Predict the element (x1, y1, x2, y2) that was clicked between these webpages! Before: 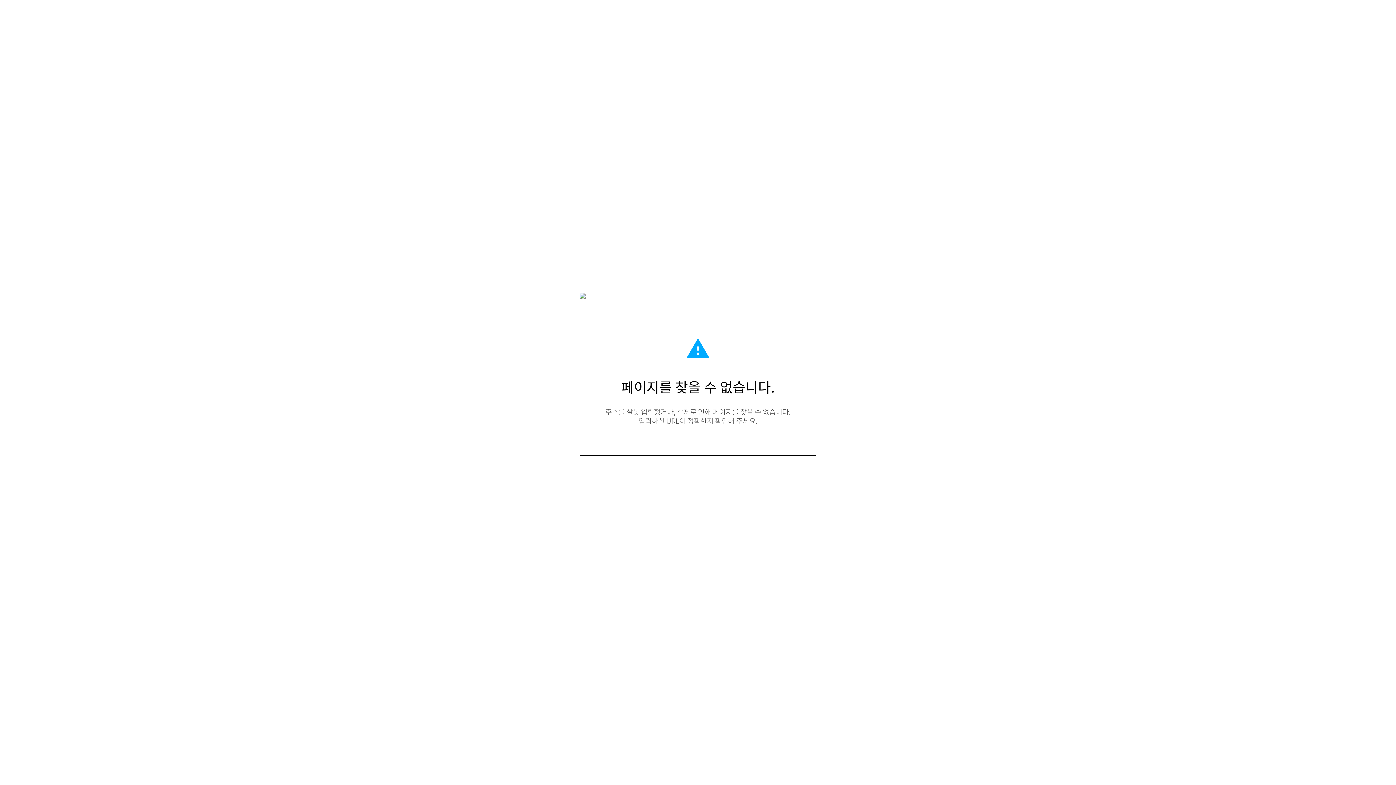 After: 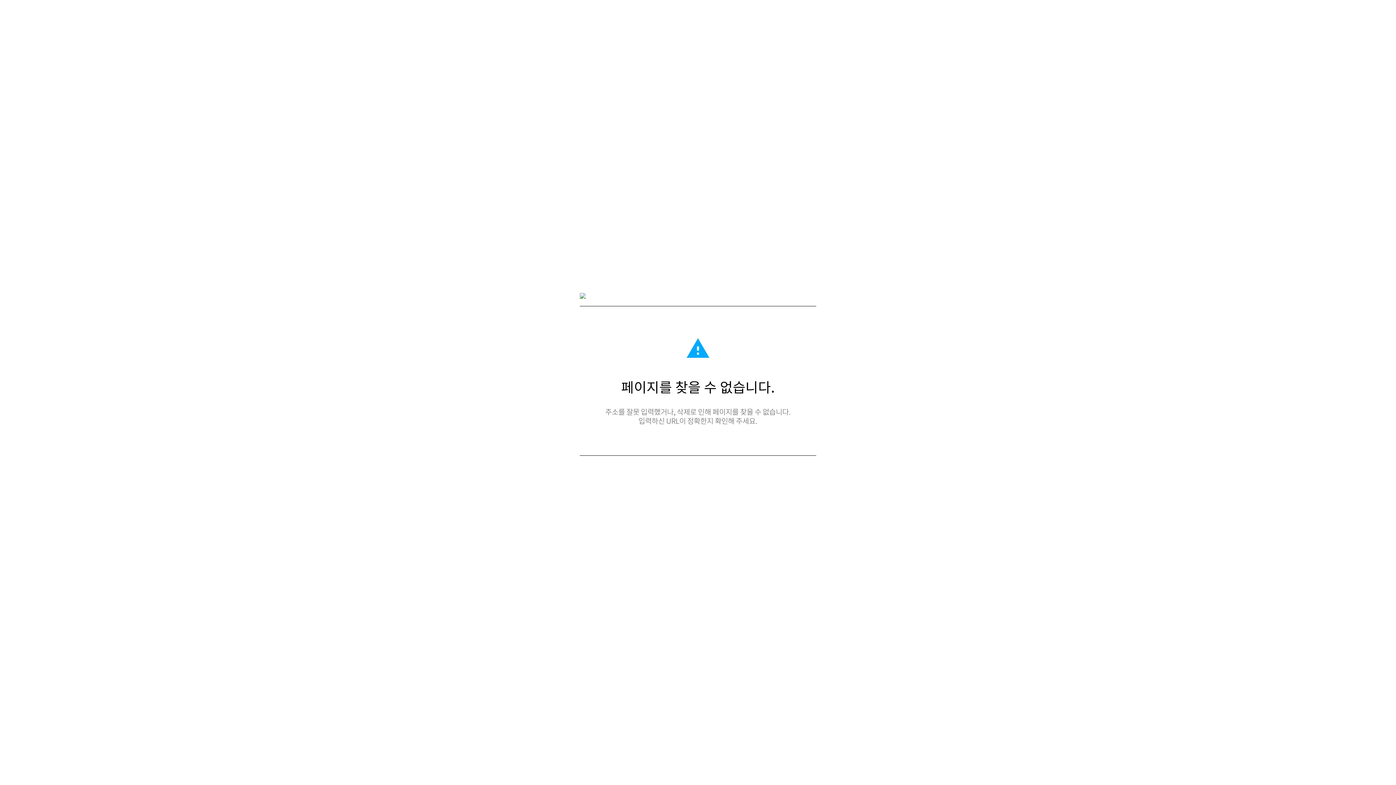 Action: bbox: (580, 293, 585, 300)